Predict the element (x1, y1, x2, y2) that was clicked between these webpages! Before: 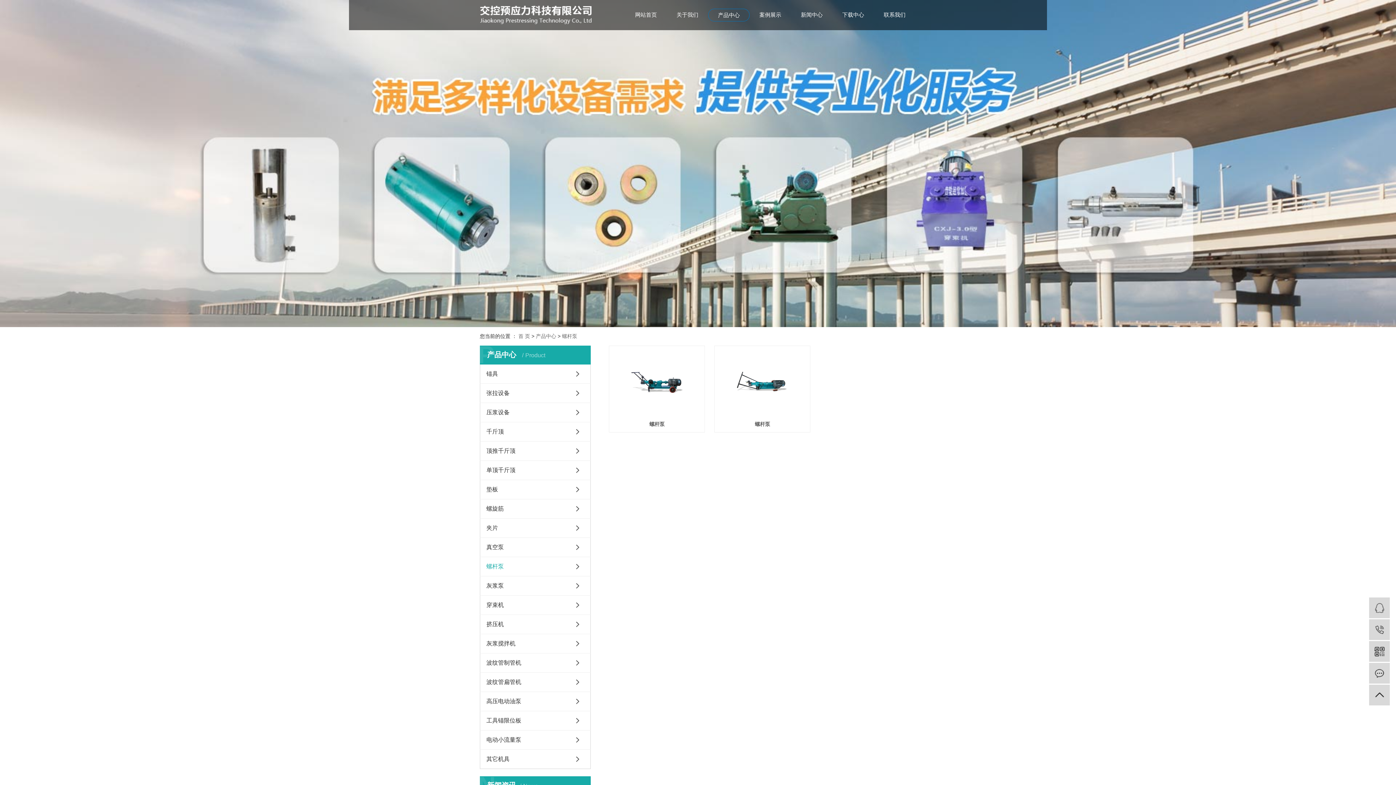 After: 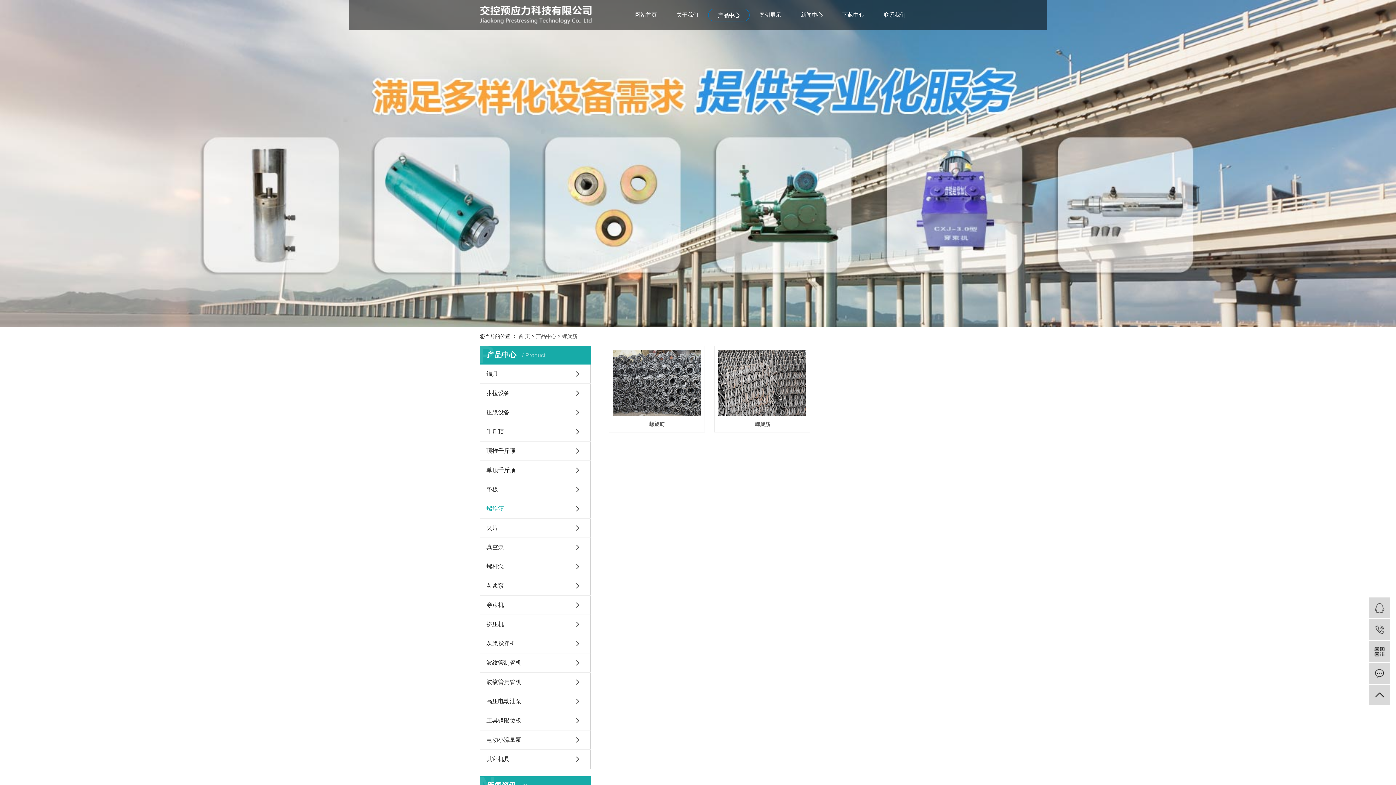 Action: bbox: (480, 499, 590, 518) label: 螺旋筋